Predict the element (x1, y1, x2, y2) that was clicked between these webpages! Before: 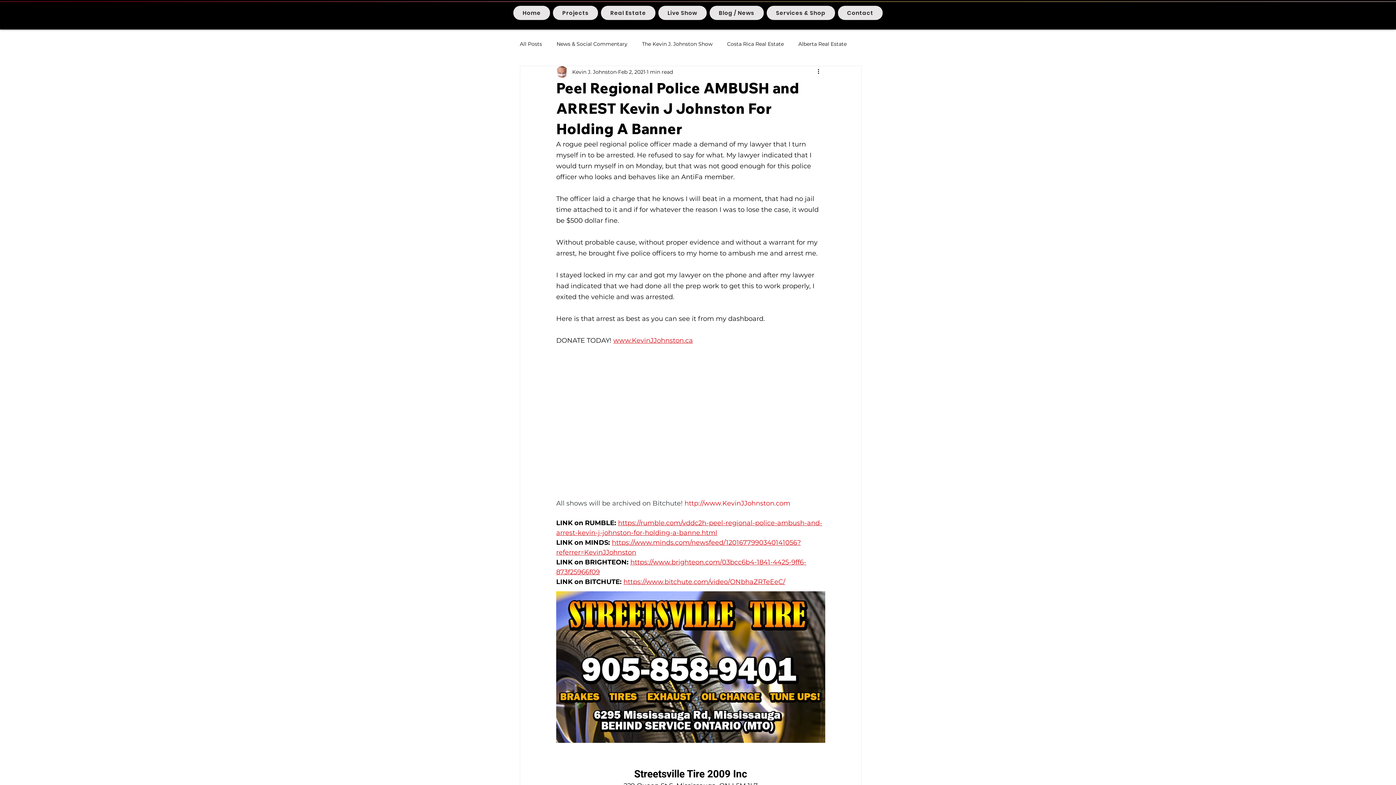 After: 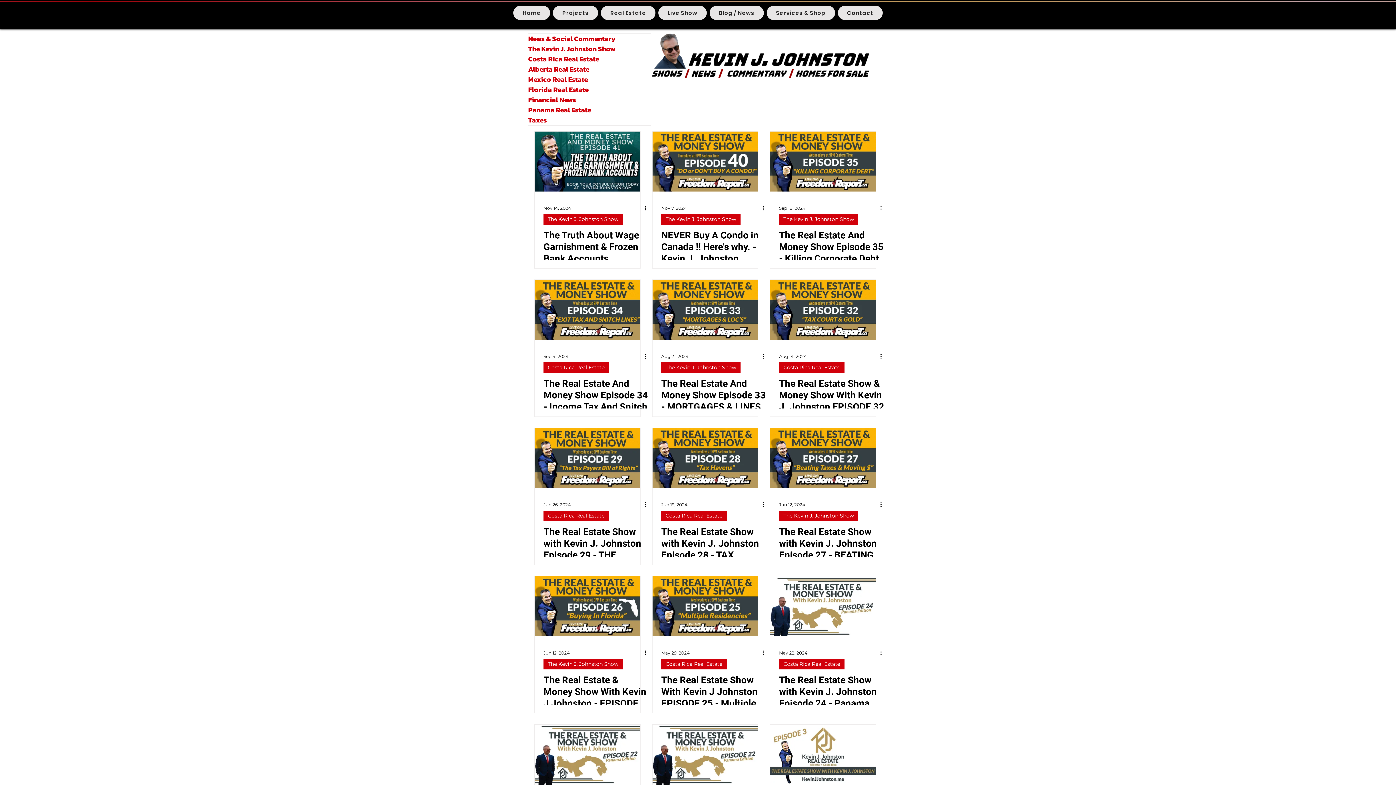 Action: label: Alberta Real Estate bbox: (798, 40, 846, 47)